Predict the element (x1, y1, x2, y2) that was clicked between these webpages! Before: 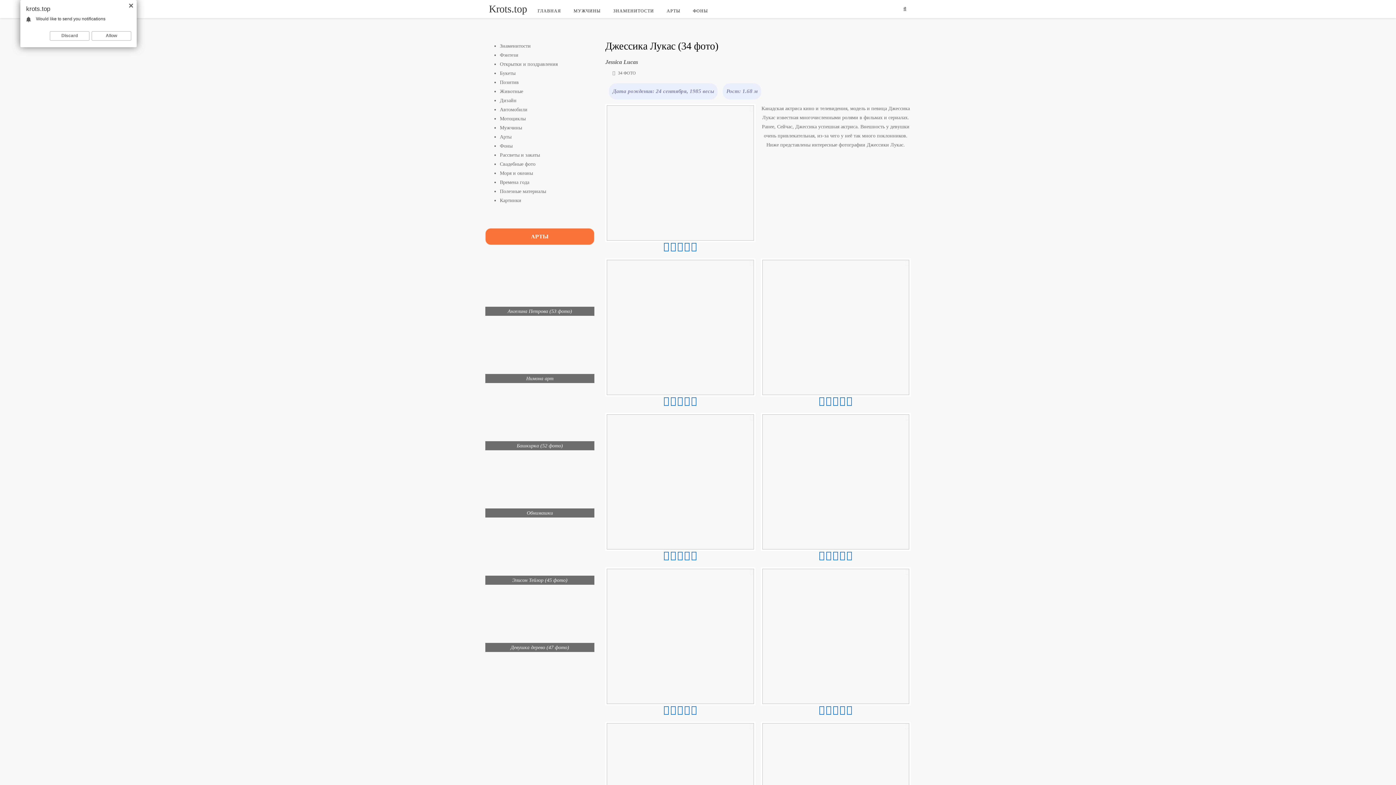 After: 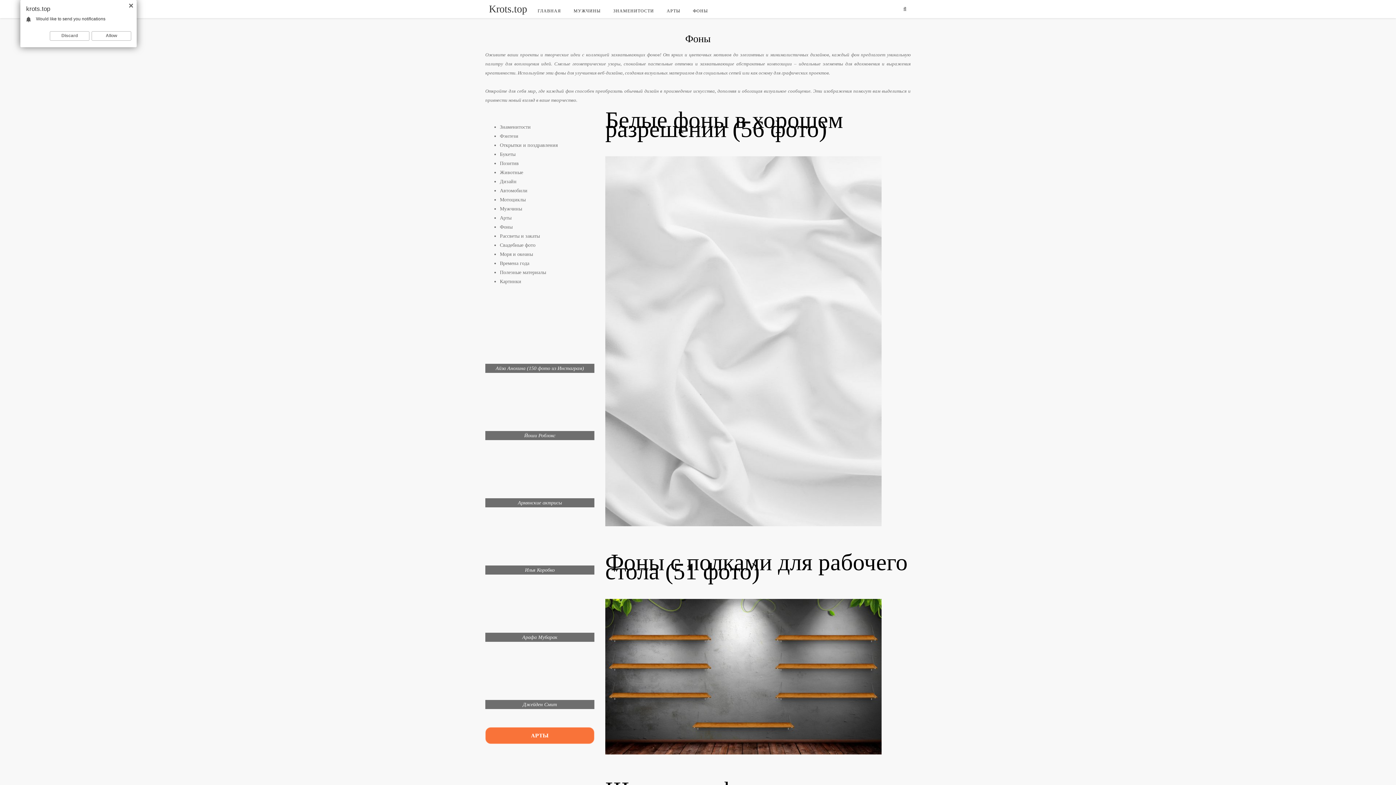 Action: label: Фоны bbox: (500, 143, 512, 148)